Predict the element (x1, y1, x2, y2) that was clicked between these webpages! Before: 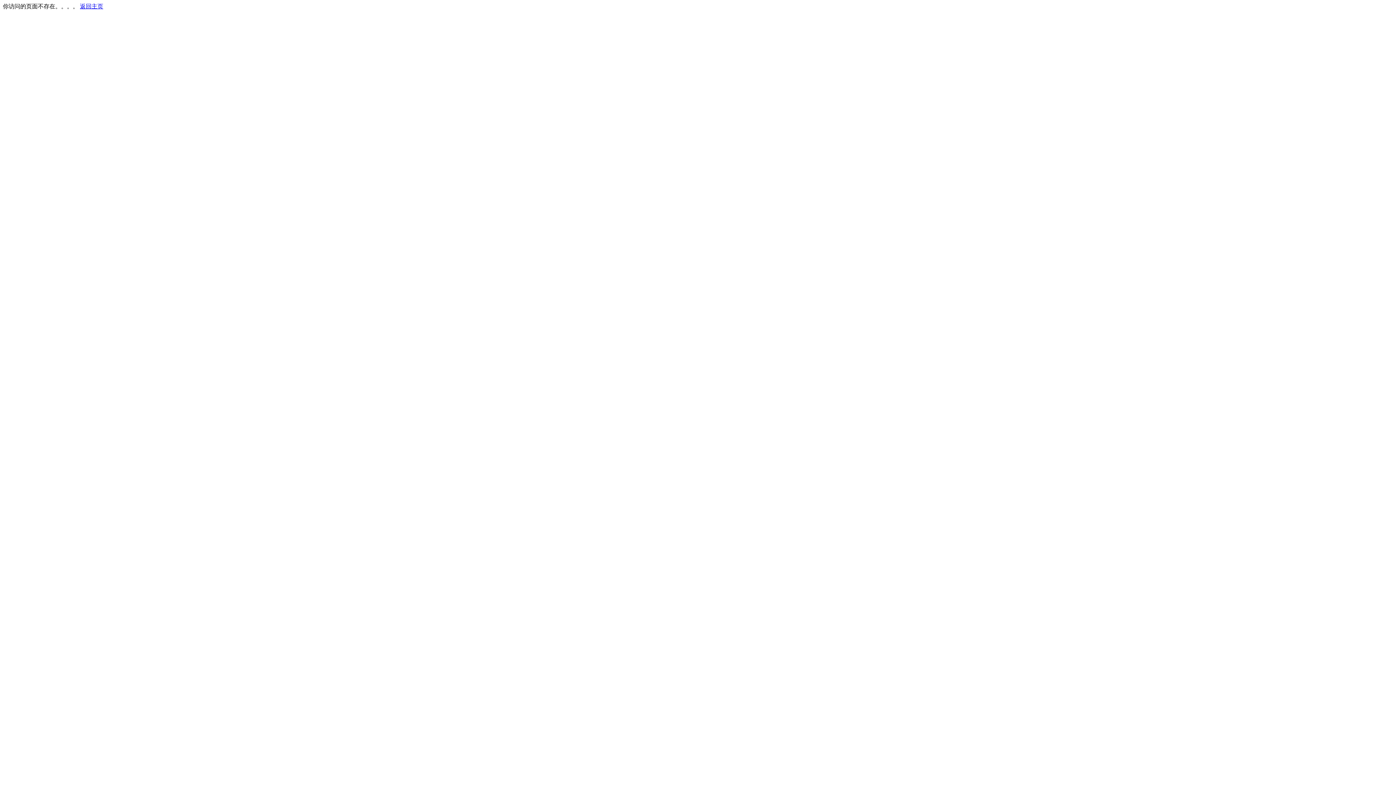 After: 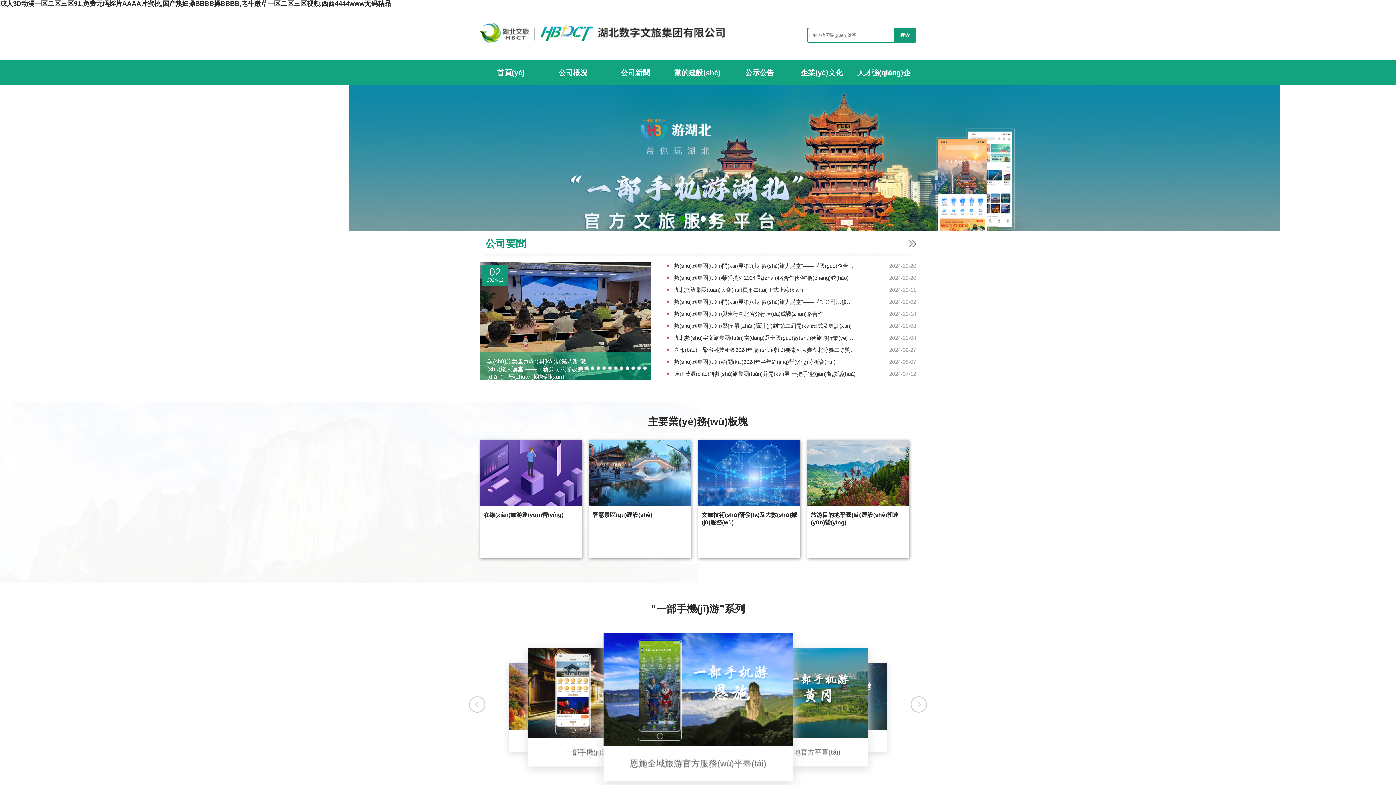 Action: bbox: (80, 3, 103, 9) label: 返回主页